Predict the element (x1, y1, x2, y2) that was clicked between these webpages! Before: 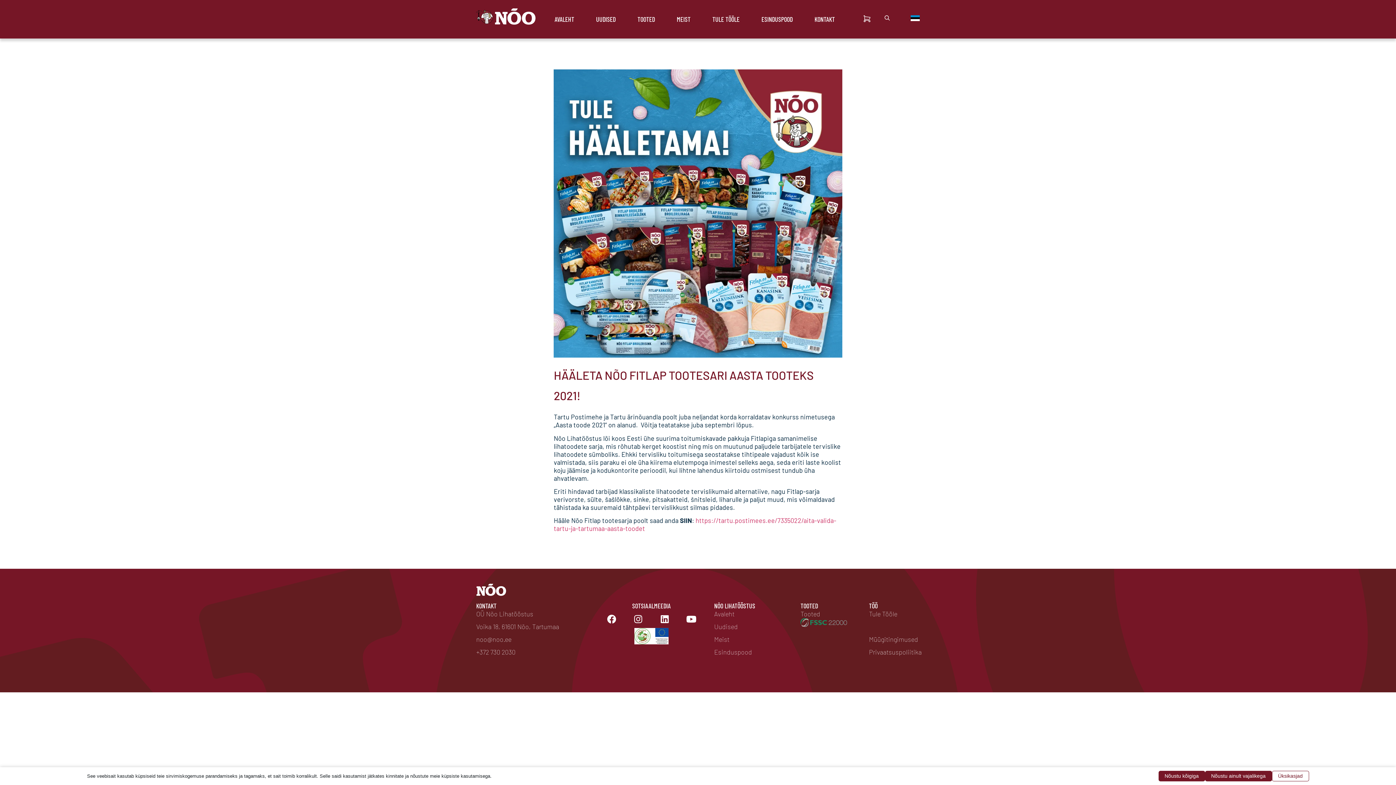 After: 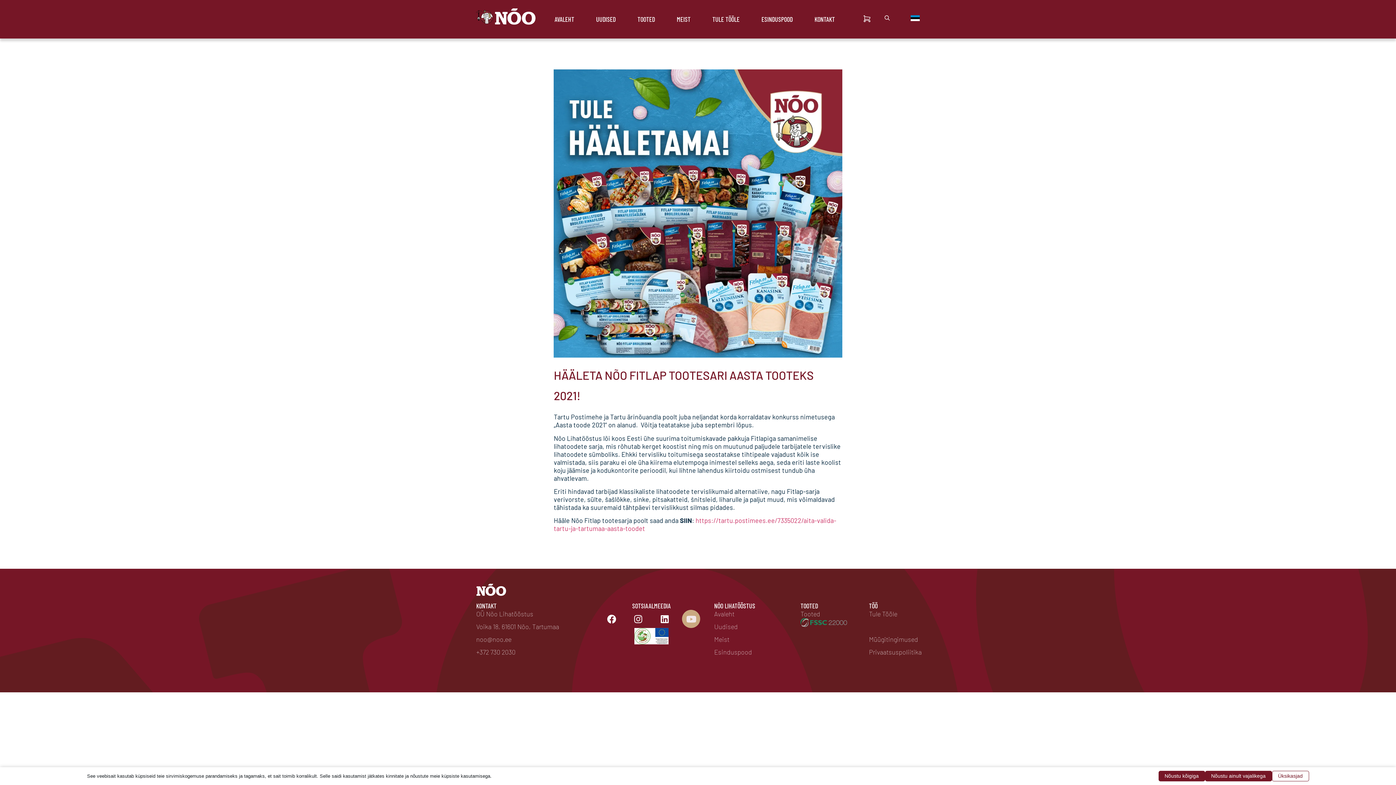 Action: label: Youtube bbox: (682, 610, 700, 628)